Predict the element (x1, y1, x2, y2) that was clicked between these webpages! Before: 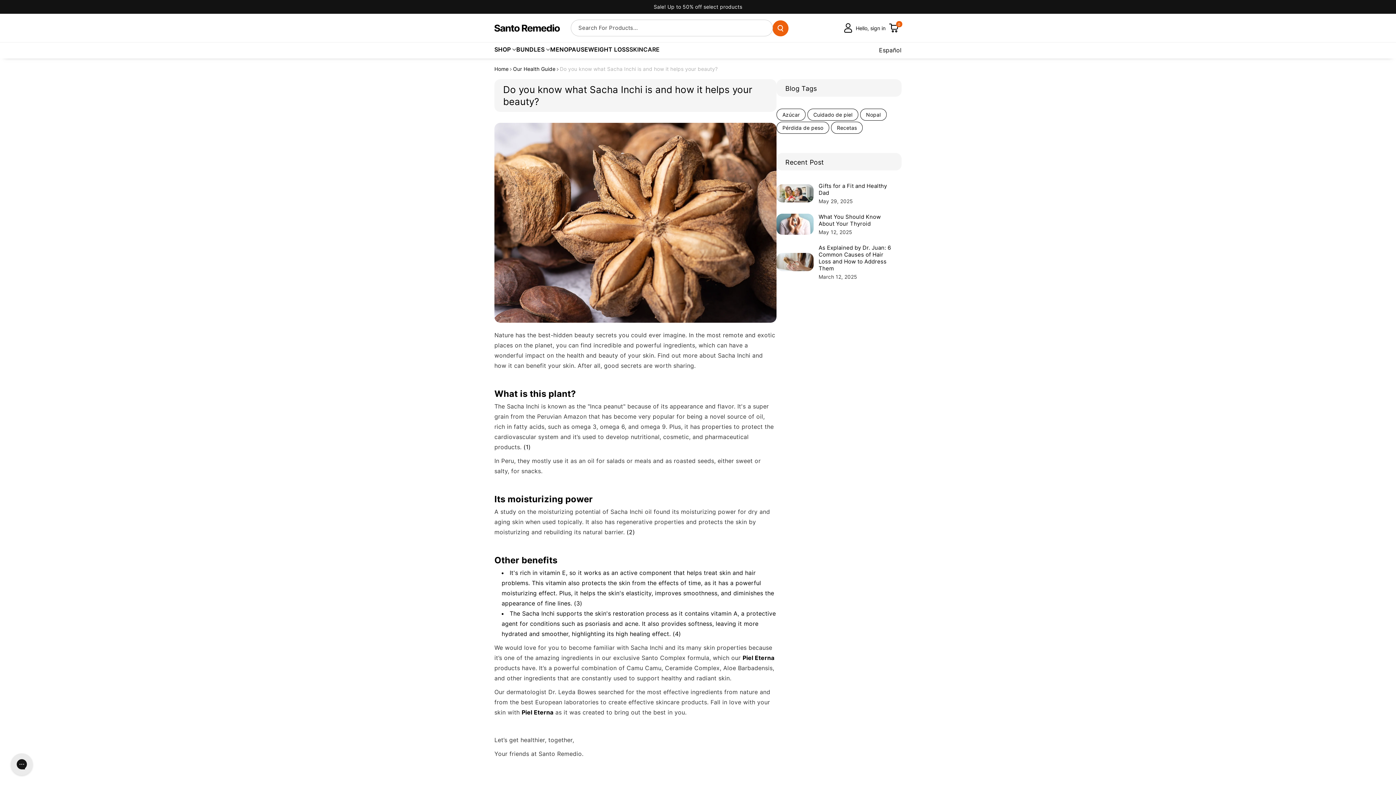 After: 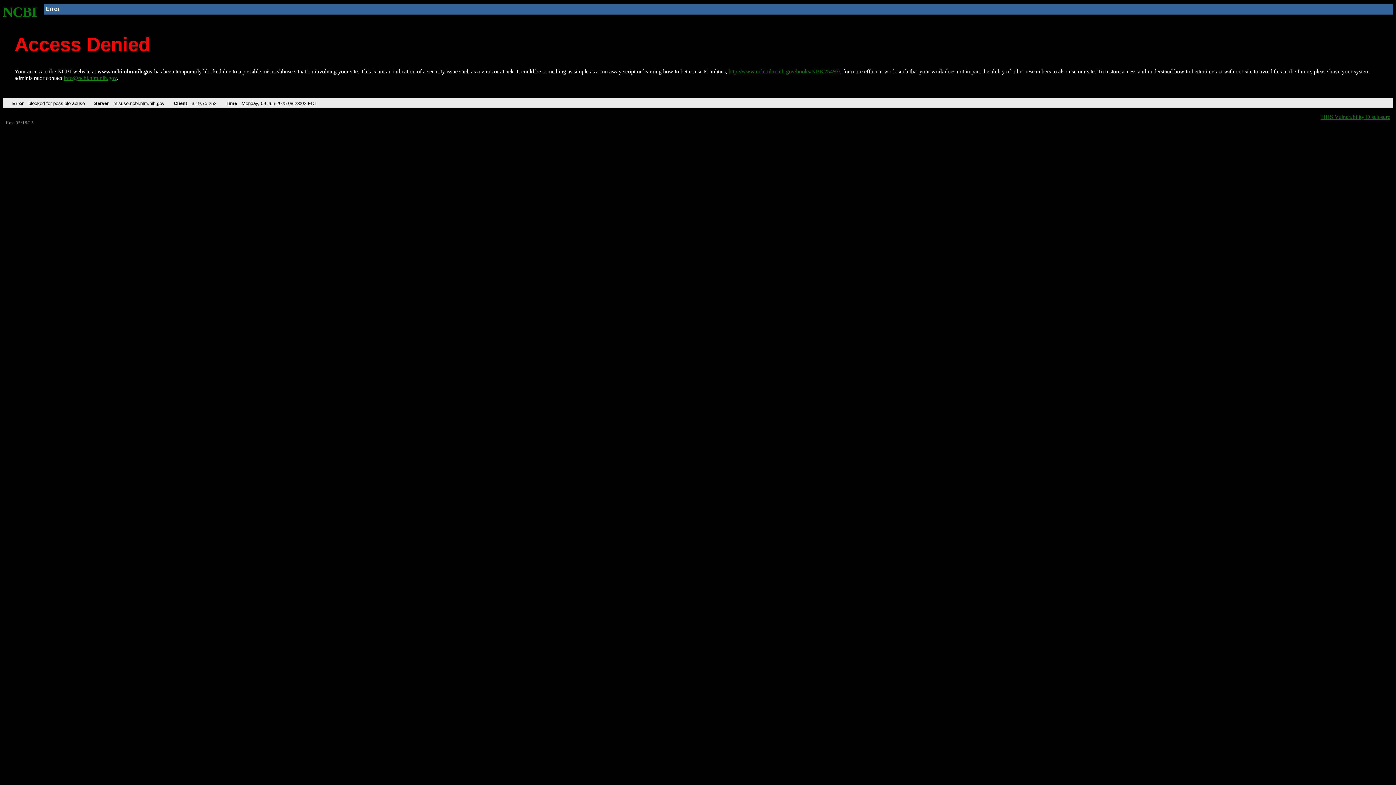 Action: bbox: (574, 598, 582, 608) label: (3)